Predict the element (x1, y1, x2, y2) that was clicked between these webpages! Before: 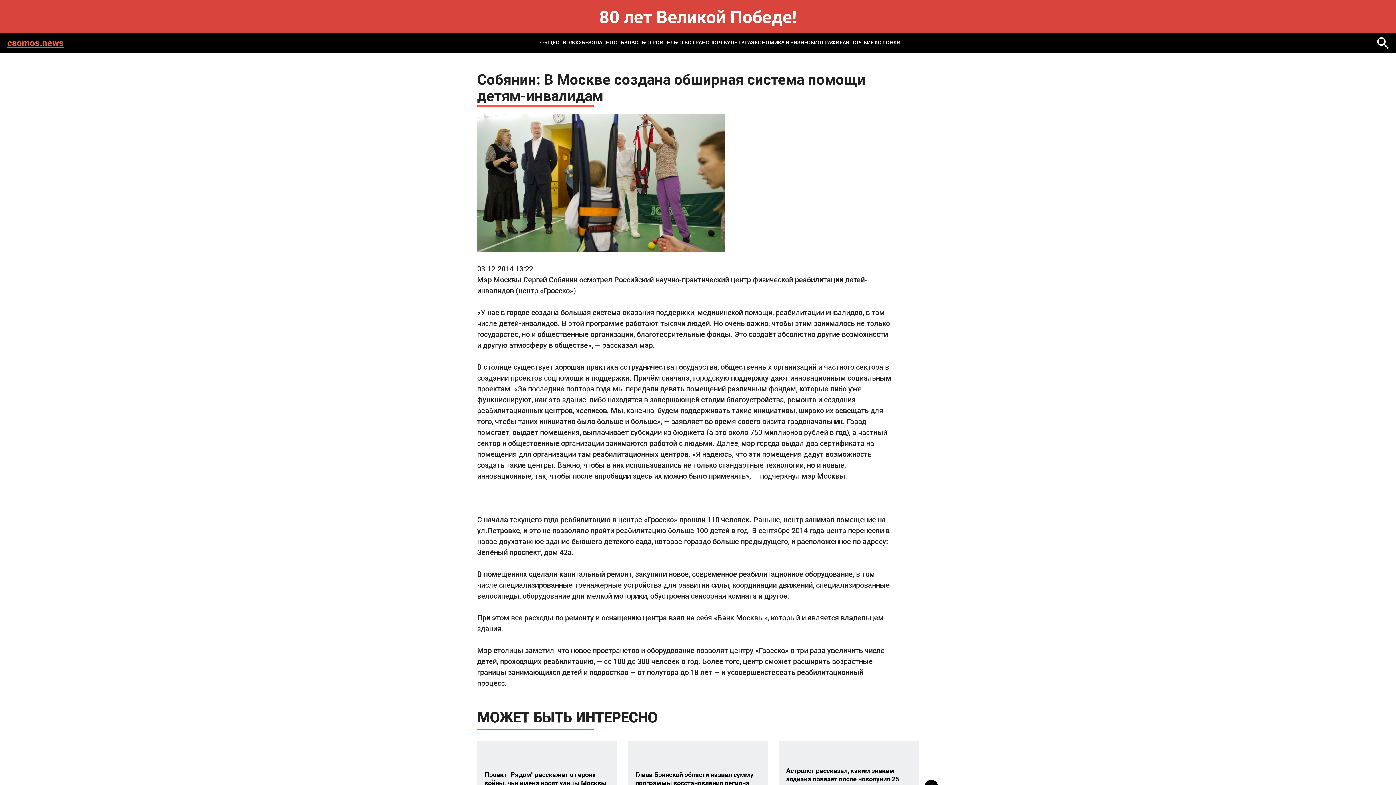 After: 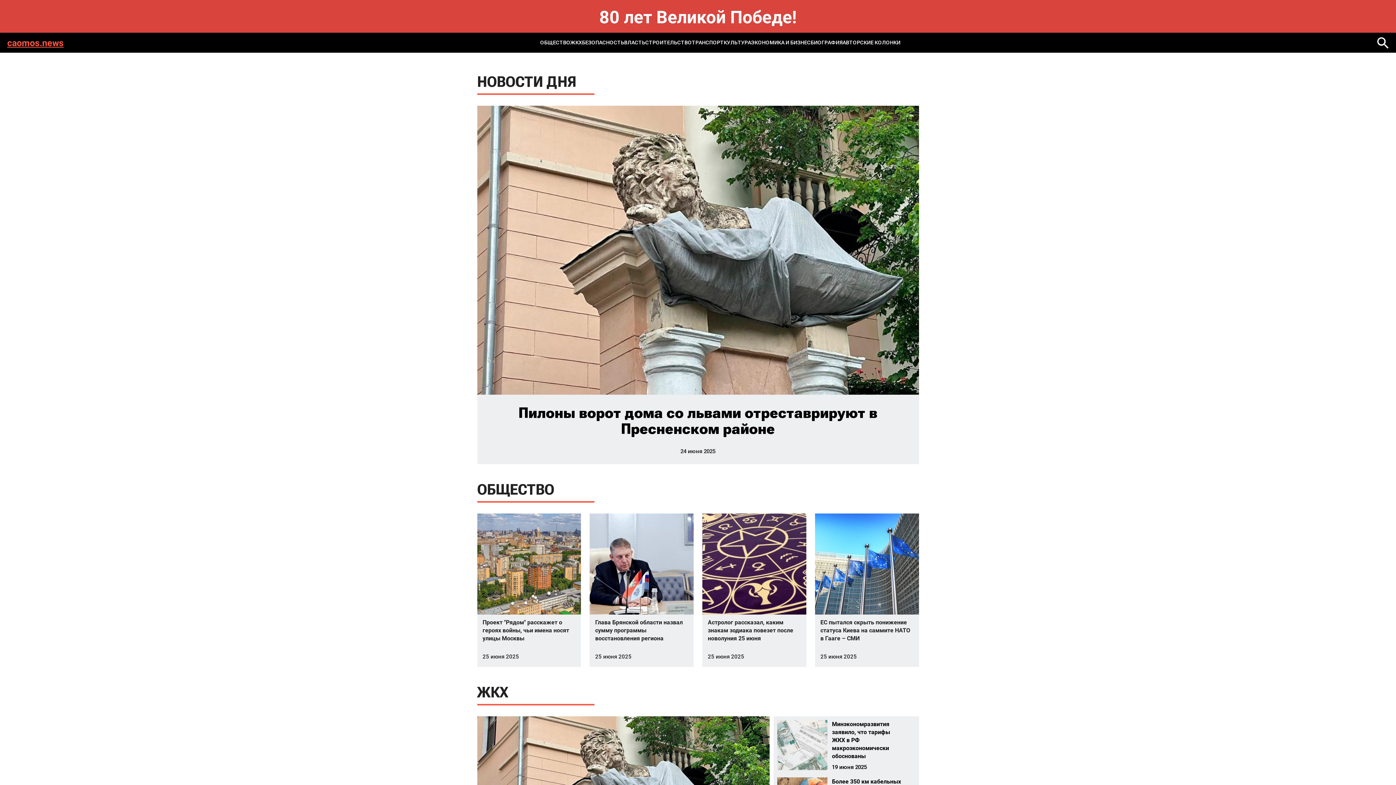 Action: label: caomos.news bbox: (7, 38, 63, 47)